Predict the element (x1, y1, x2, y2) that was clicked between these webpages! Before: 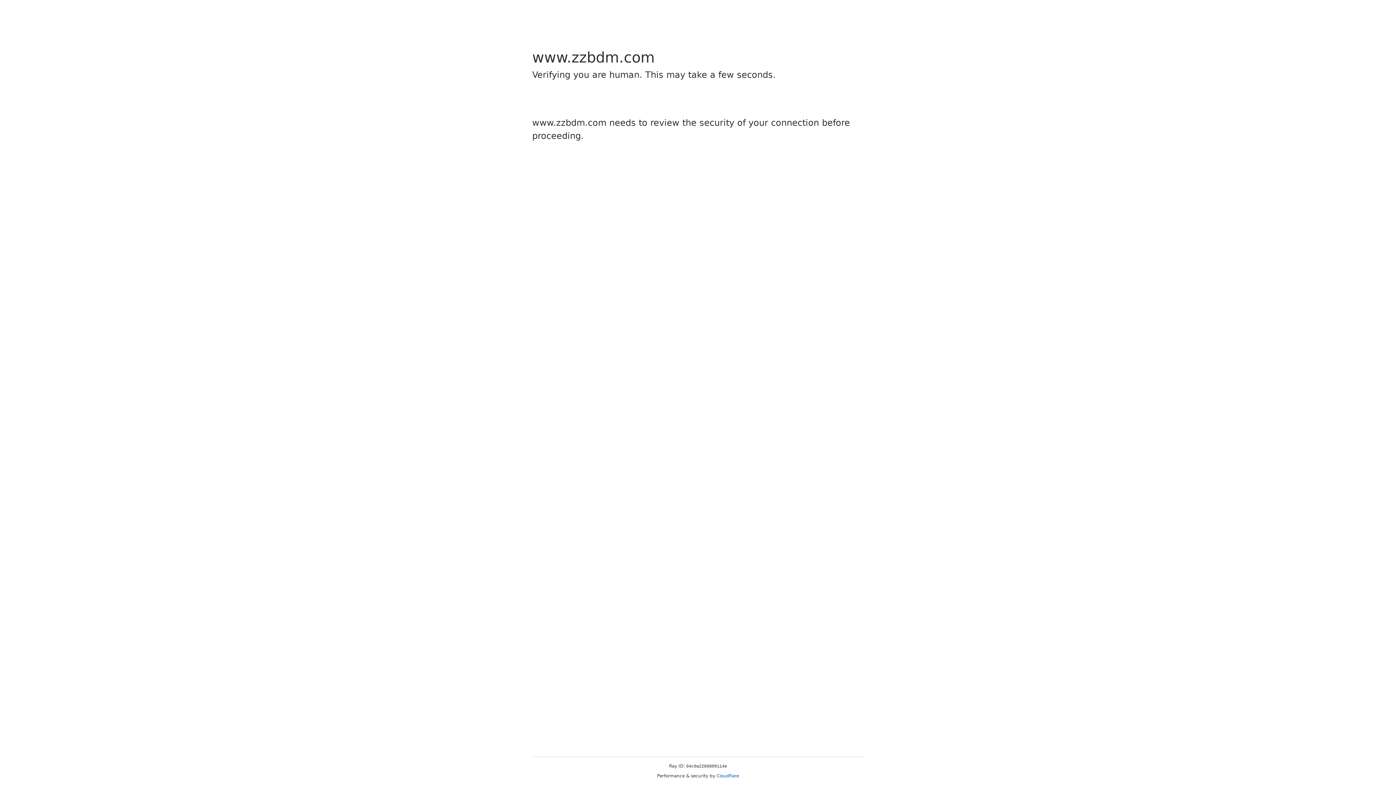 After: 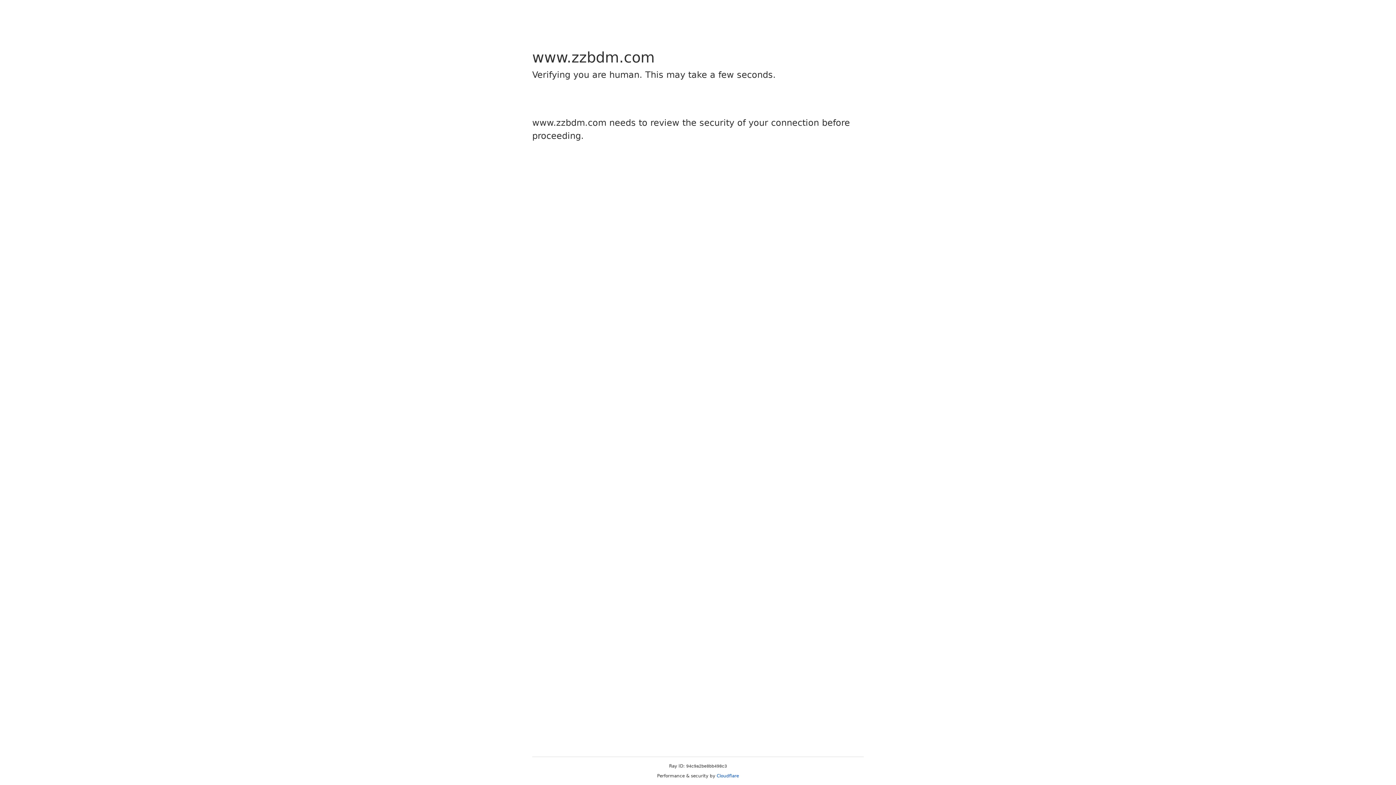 Action: bbox: (716, 773, 739, 778) label: Cloudflare